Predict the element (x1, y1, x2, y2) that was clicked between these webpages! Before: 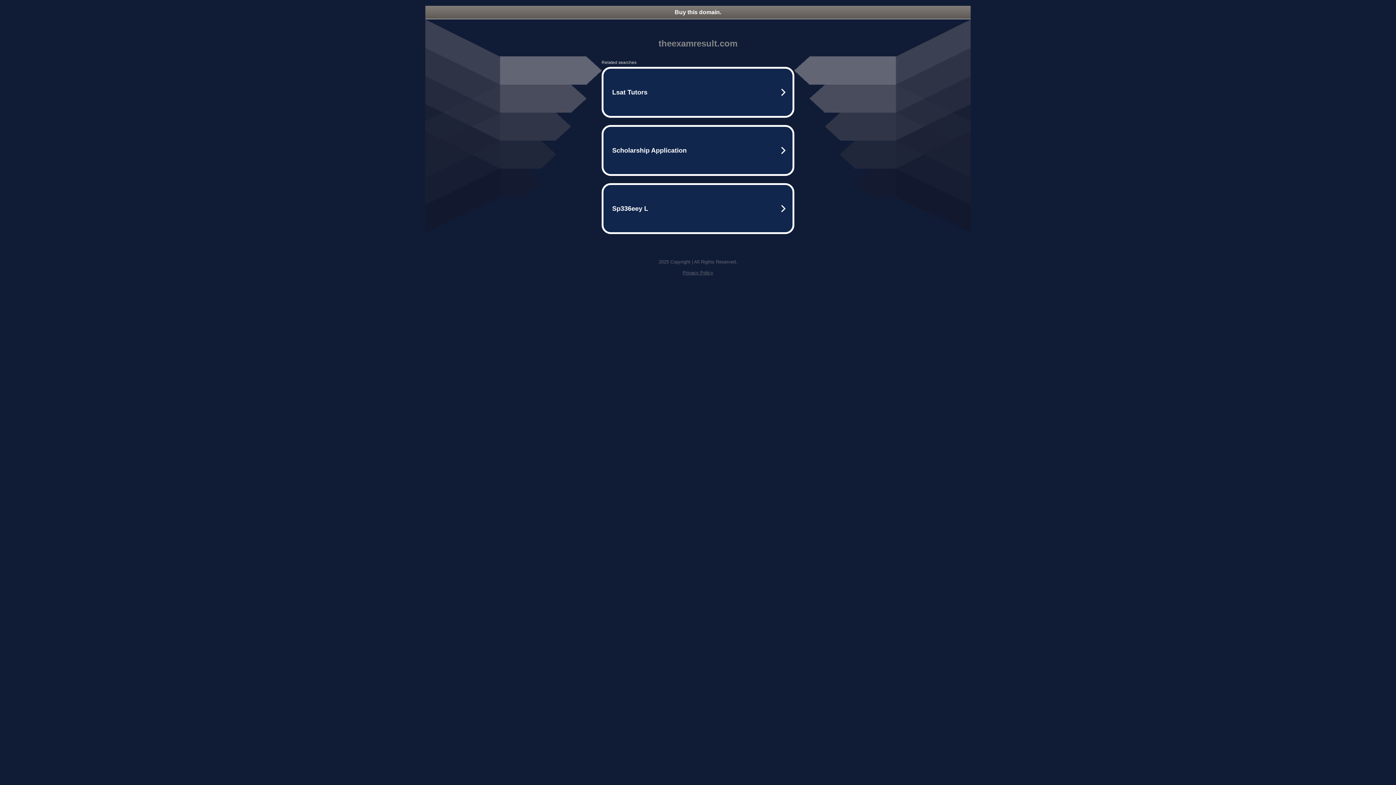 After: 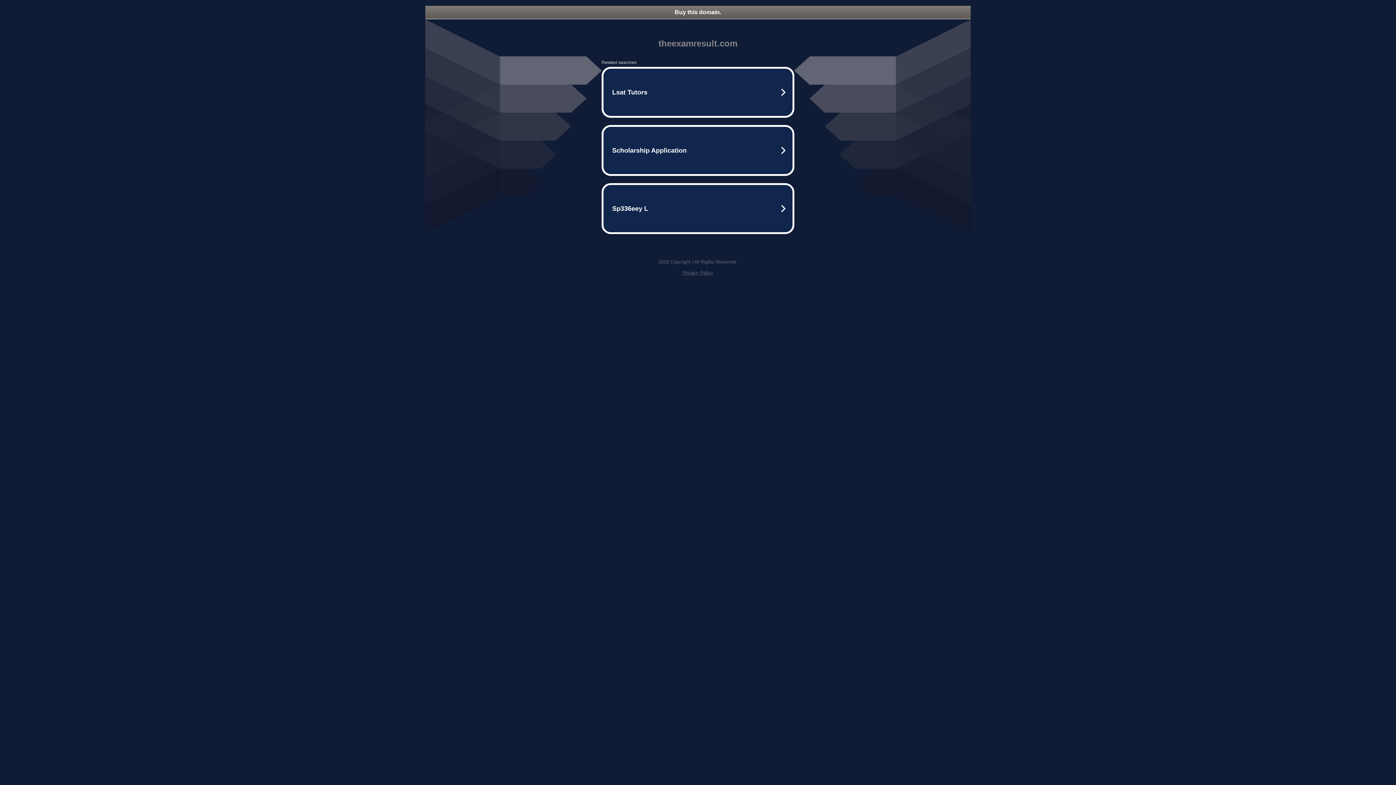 Action: bbox: (425, 5, 970, 18) label: Buy this domain.